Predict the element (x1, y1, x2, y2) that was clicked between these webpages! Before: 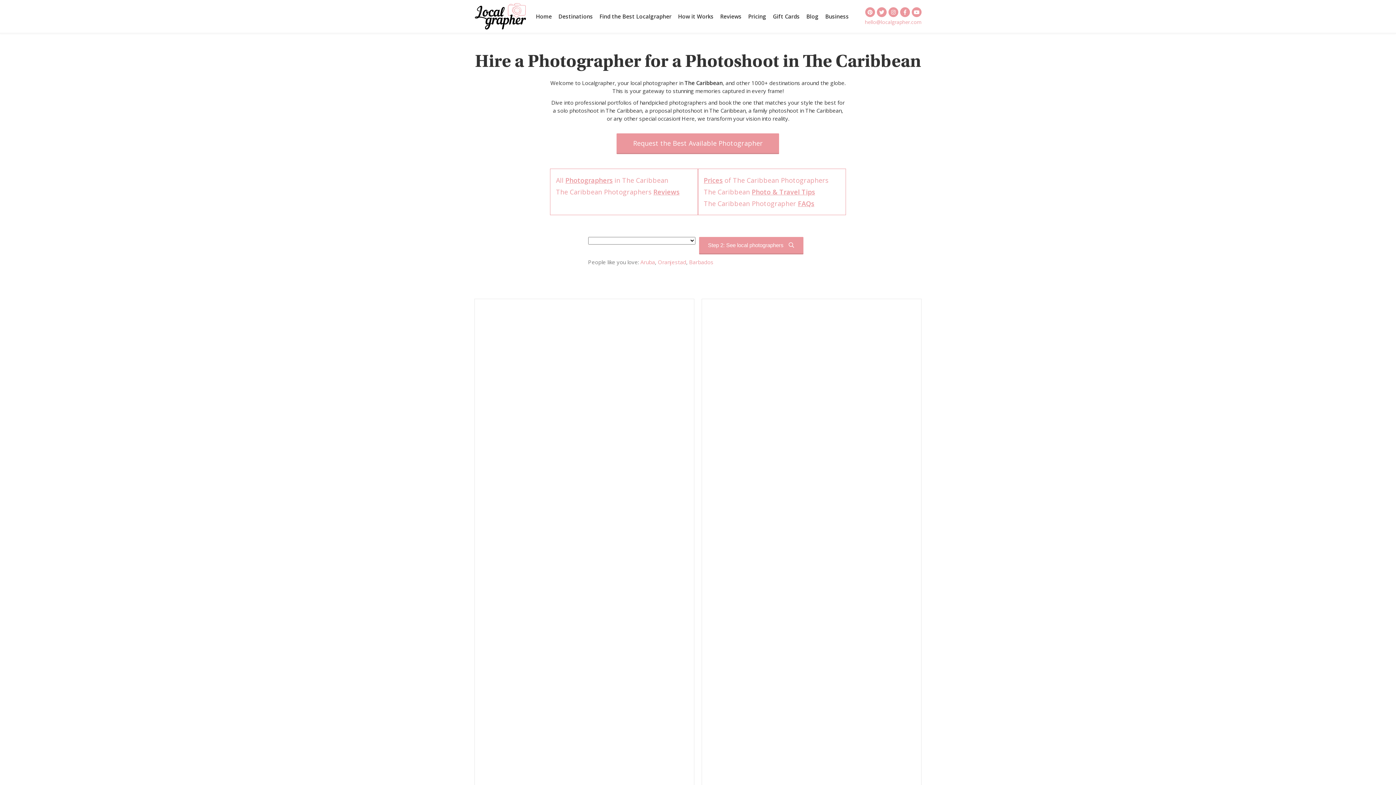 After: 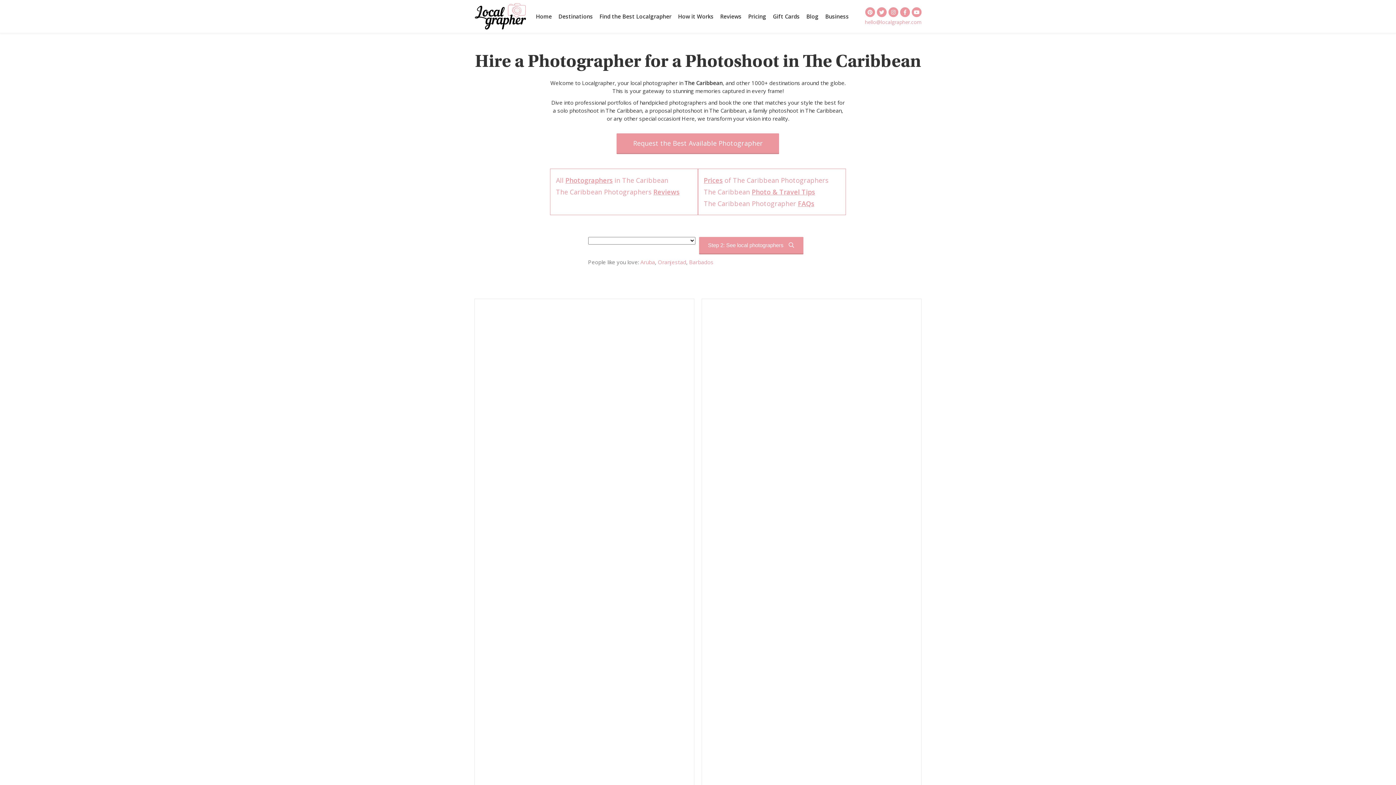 Action: bbox: (702, 299, 921, 408)